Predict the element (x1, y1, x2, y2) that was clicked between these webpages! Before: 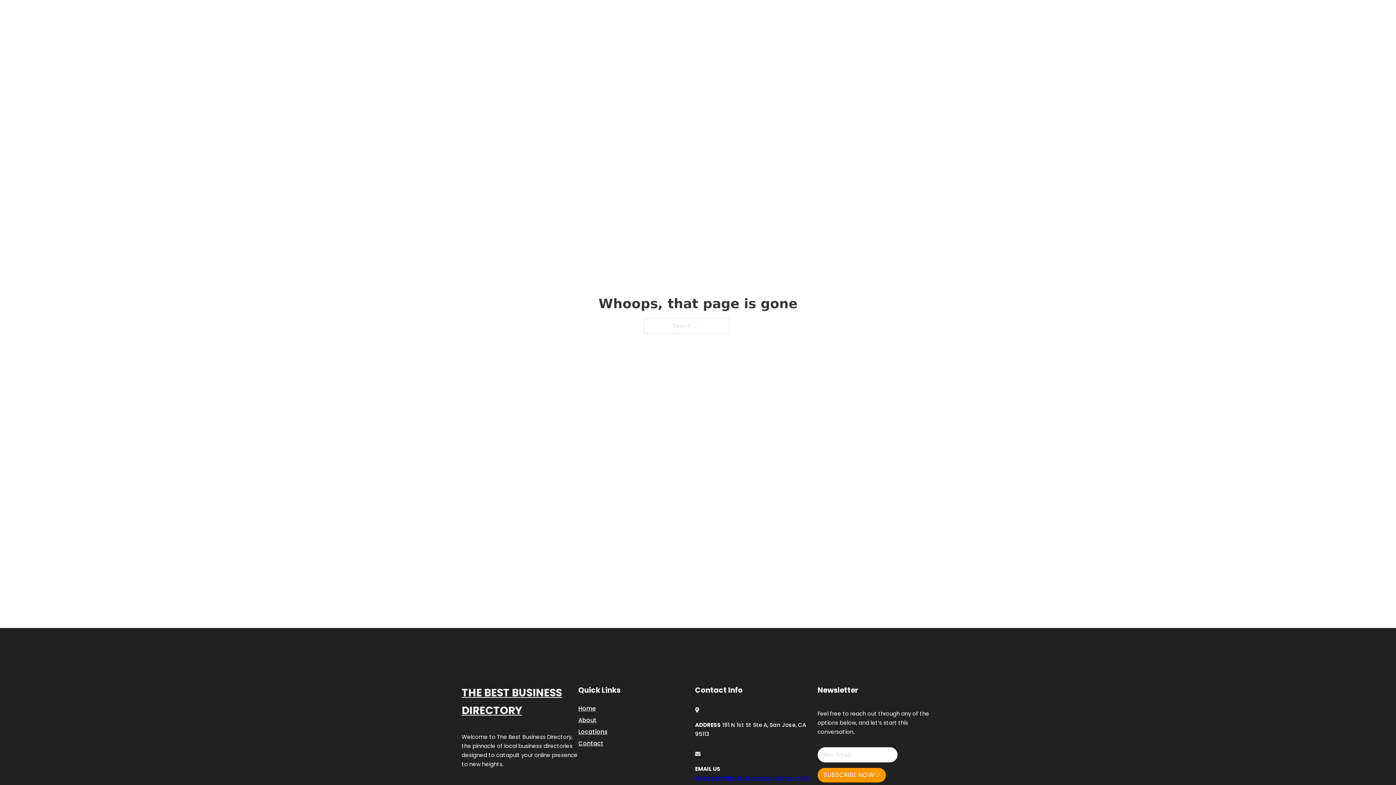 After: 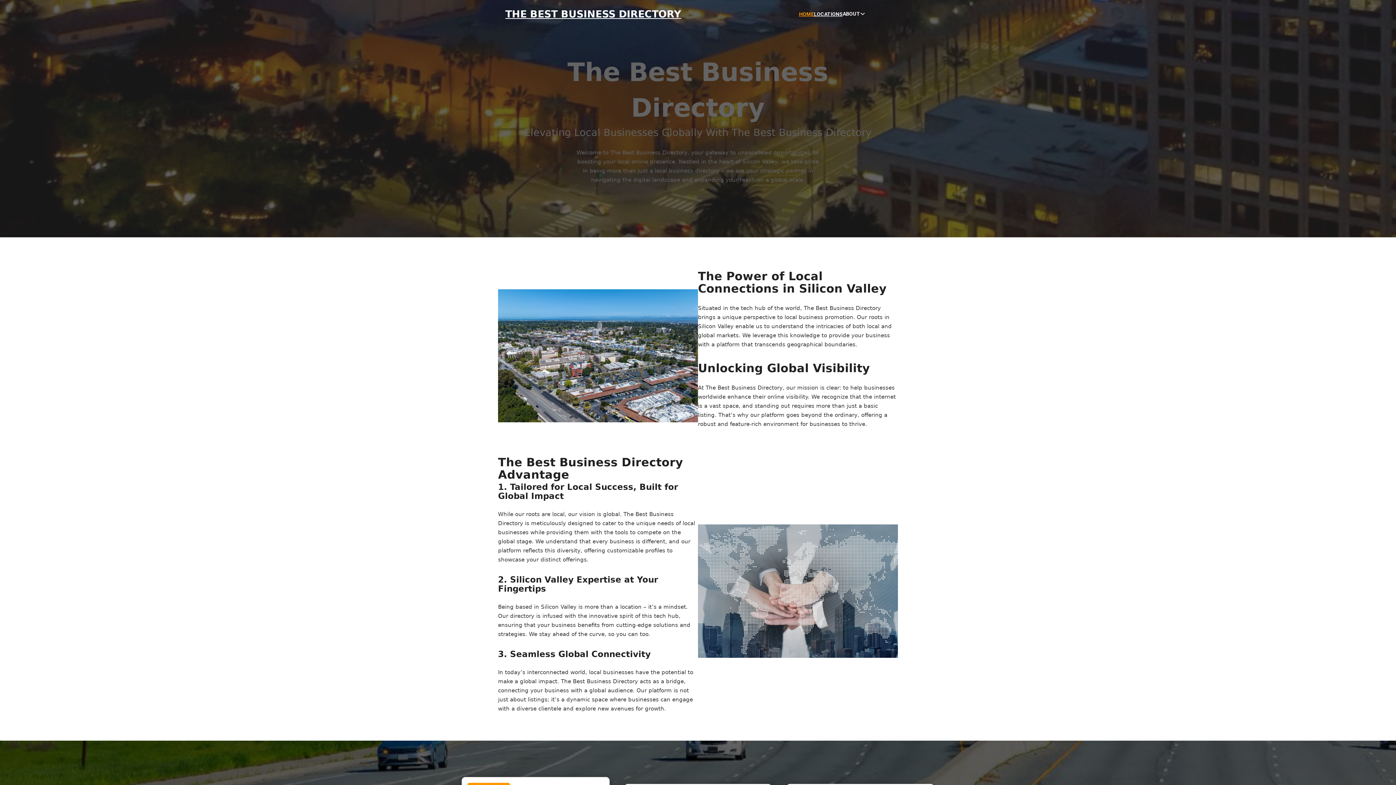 Action: label: THE BEST BUSINESS DIRECTORY bbox: (505, 8, 681, 19)